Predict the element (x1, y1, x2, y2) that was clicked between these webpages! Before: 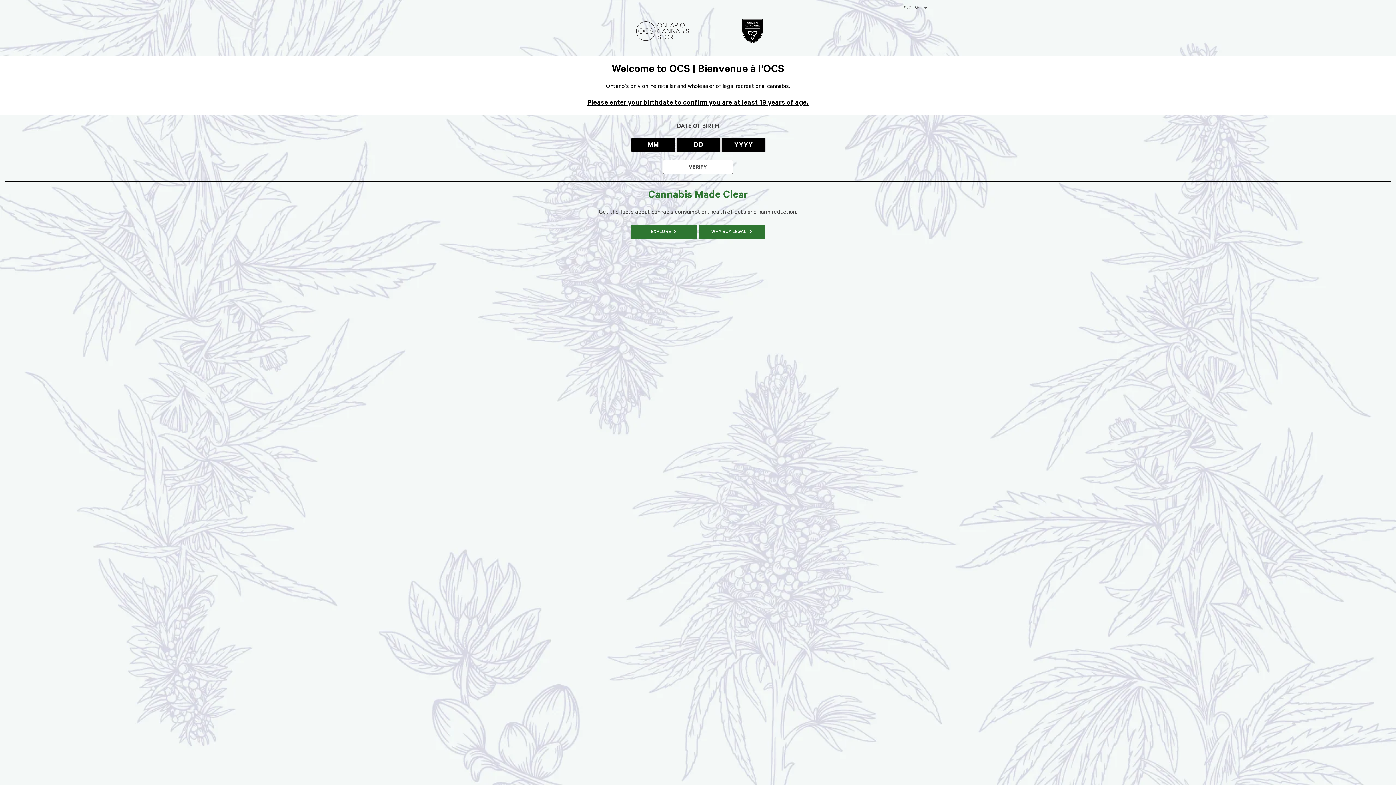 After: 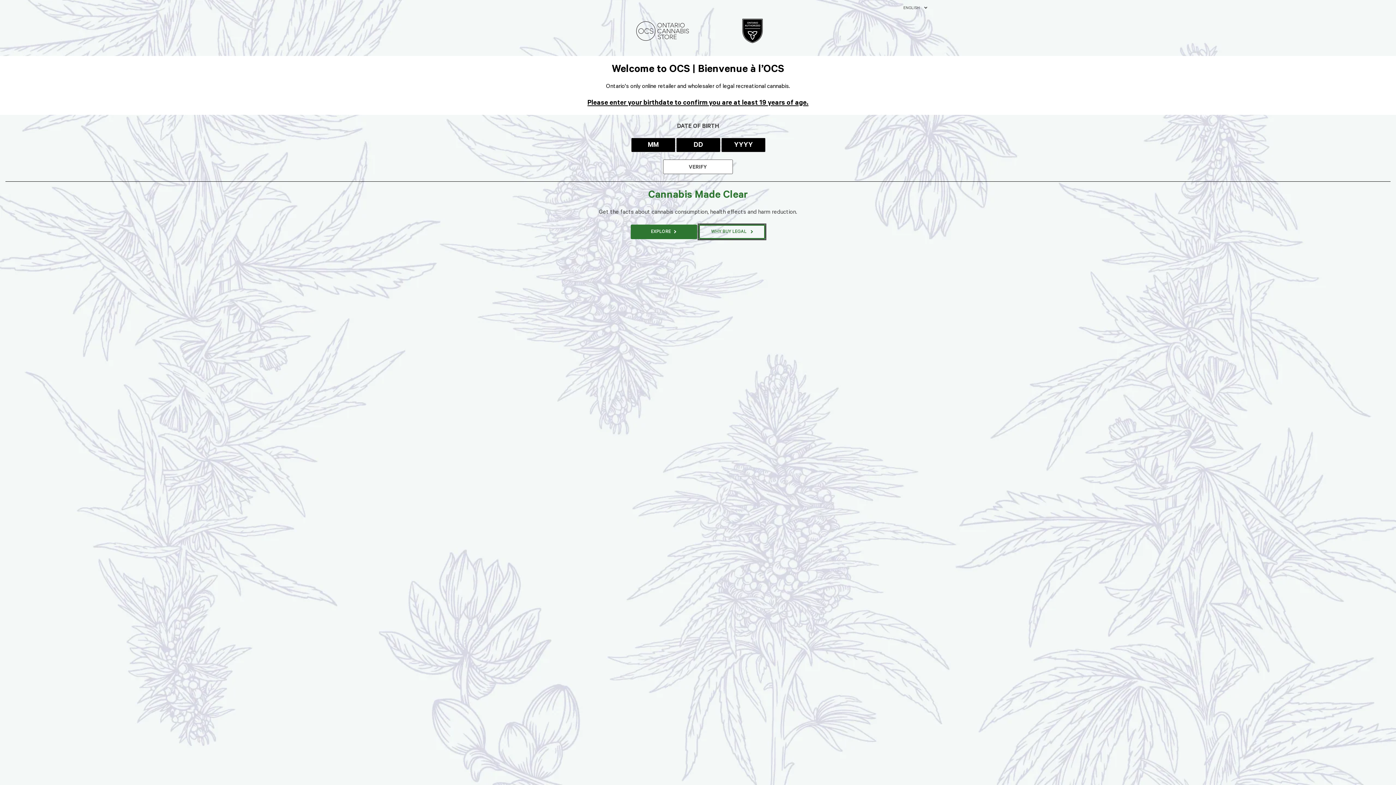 Action: bbox: (698, 224, 765, 239) label: WHY BUY LEGAL